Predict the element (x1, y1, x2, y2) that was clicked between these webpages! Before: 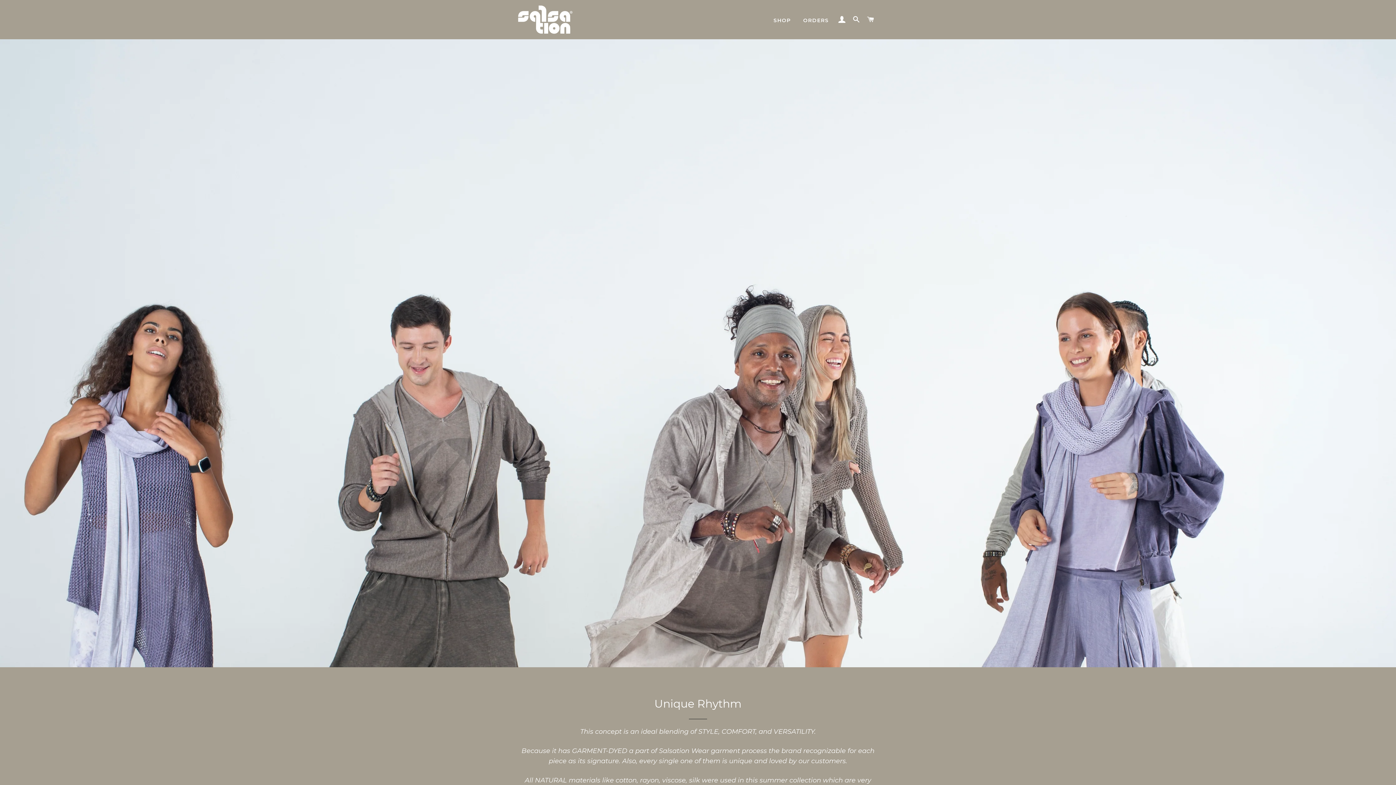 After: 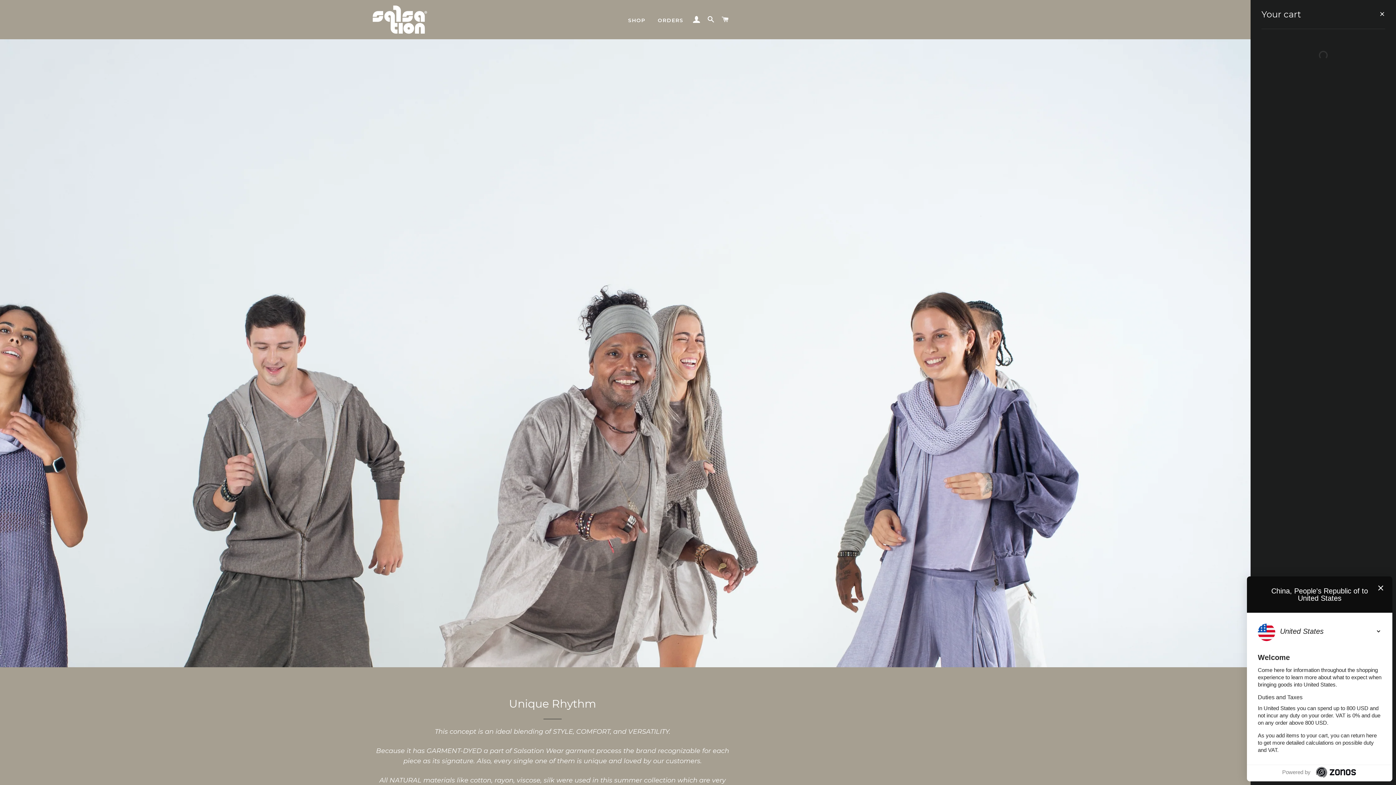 Action: bbox: (864, 8, 877, 30) label: CART